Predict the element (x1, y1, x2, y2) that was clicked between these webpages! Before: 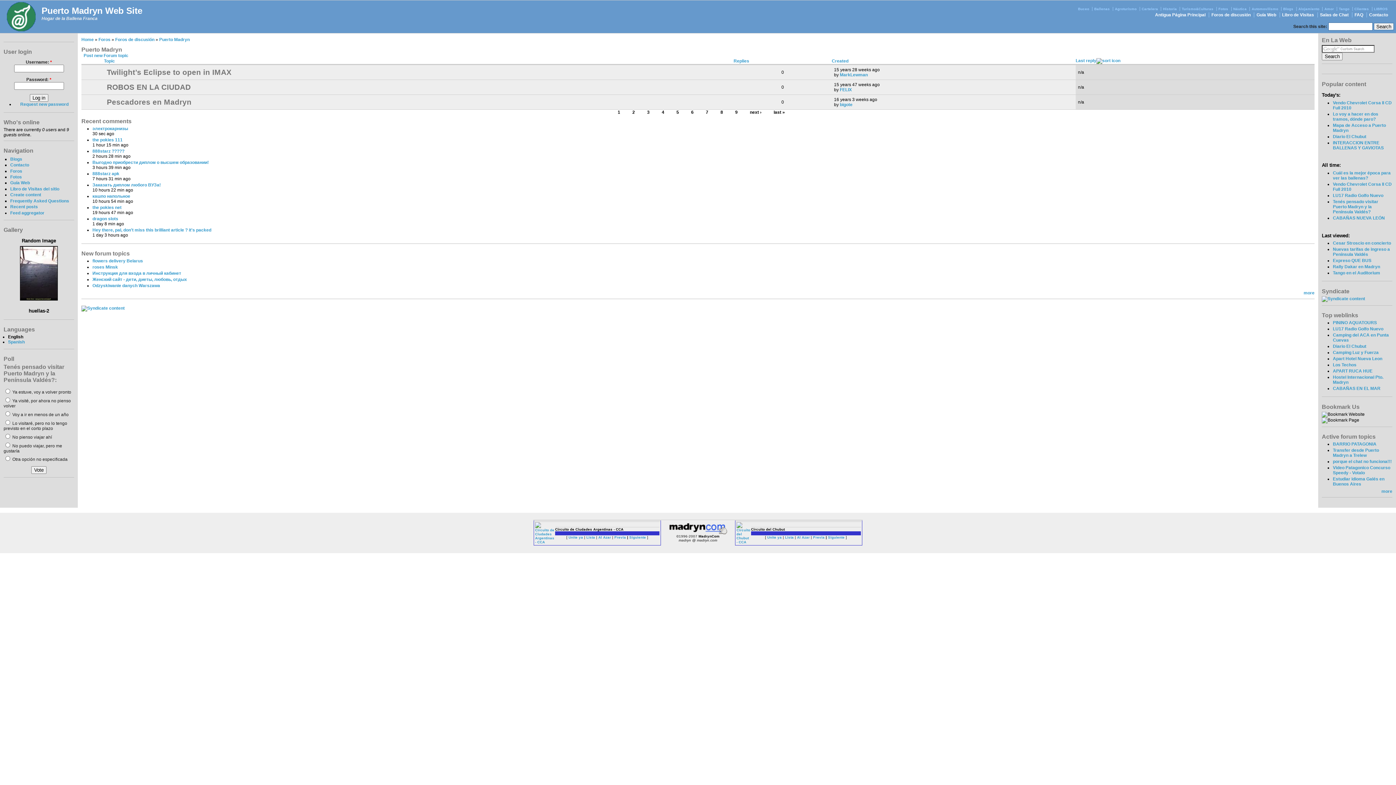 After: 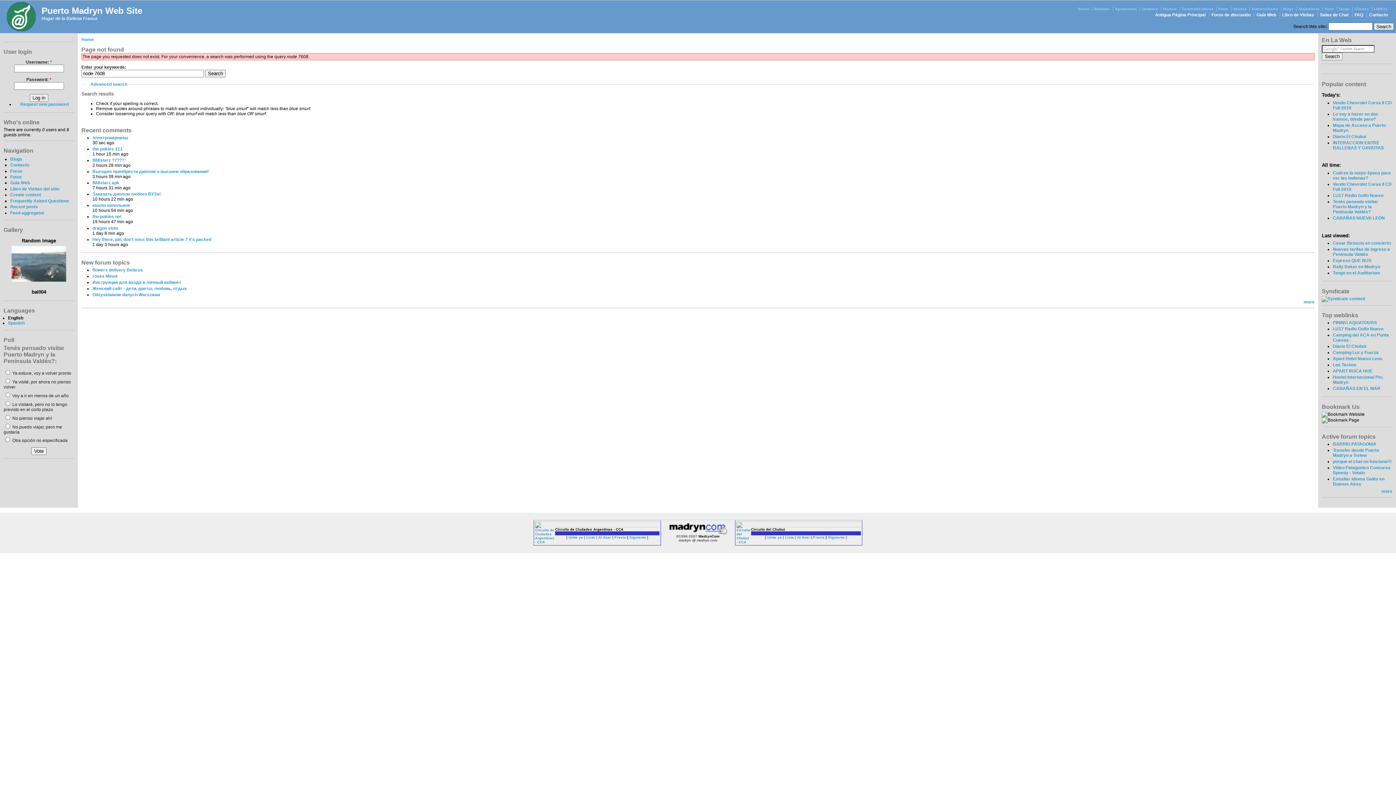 Action: label: Odzyskiwanie danych Warszawa bbox: (92, 283, 160, 288)